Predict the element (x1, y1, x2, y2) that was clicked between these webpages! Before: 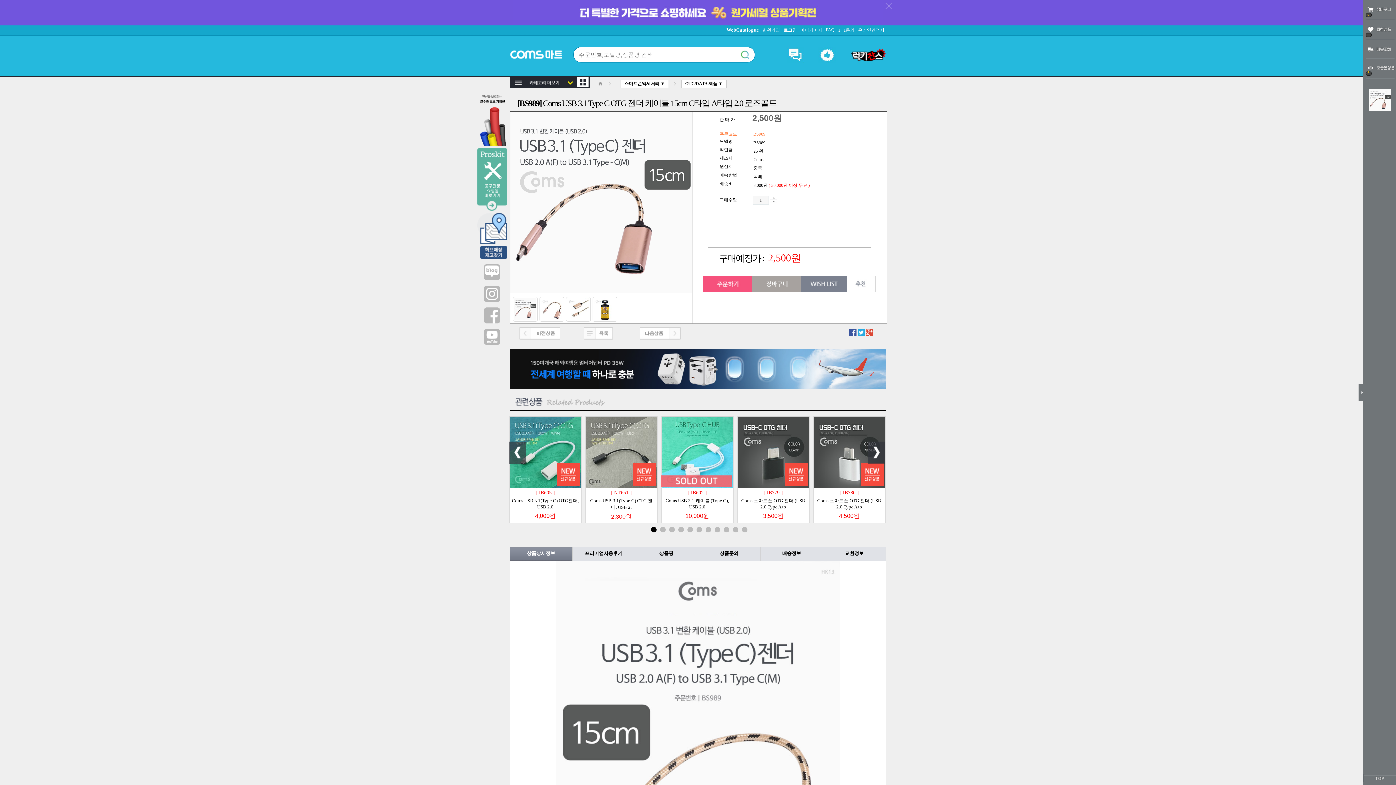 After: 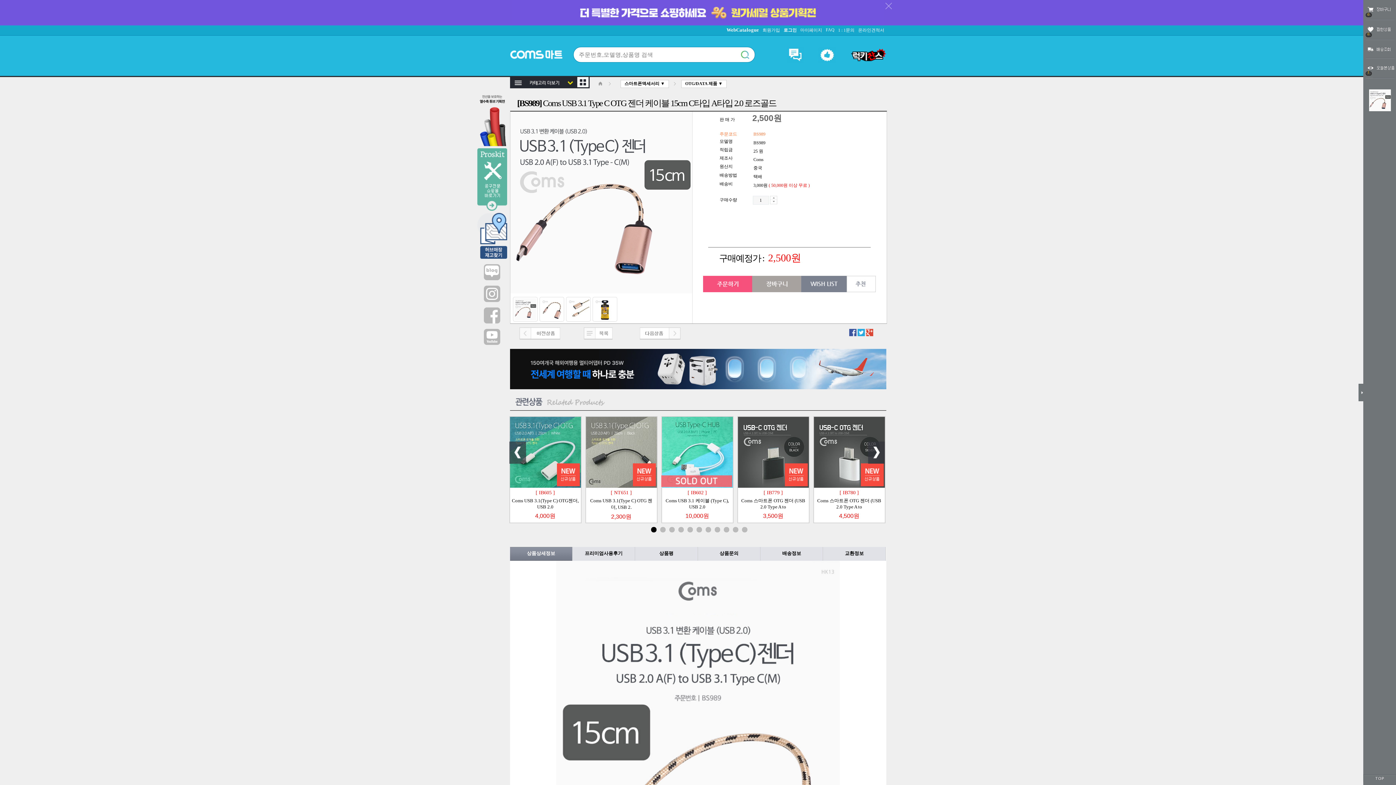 Action: bbox: (849, 329, 856, 334)